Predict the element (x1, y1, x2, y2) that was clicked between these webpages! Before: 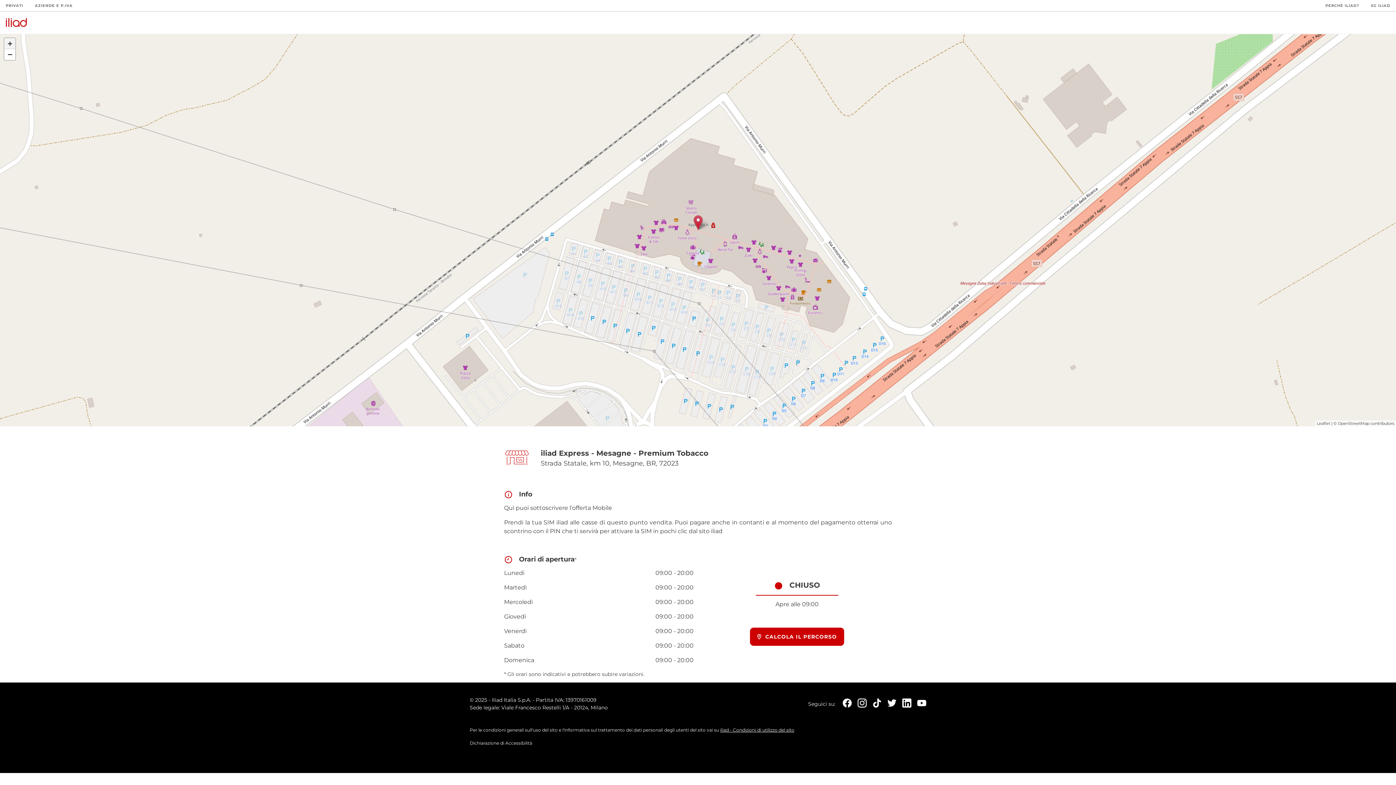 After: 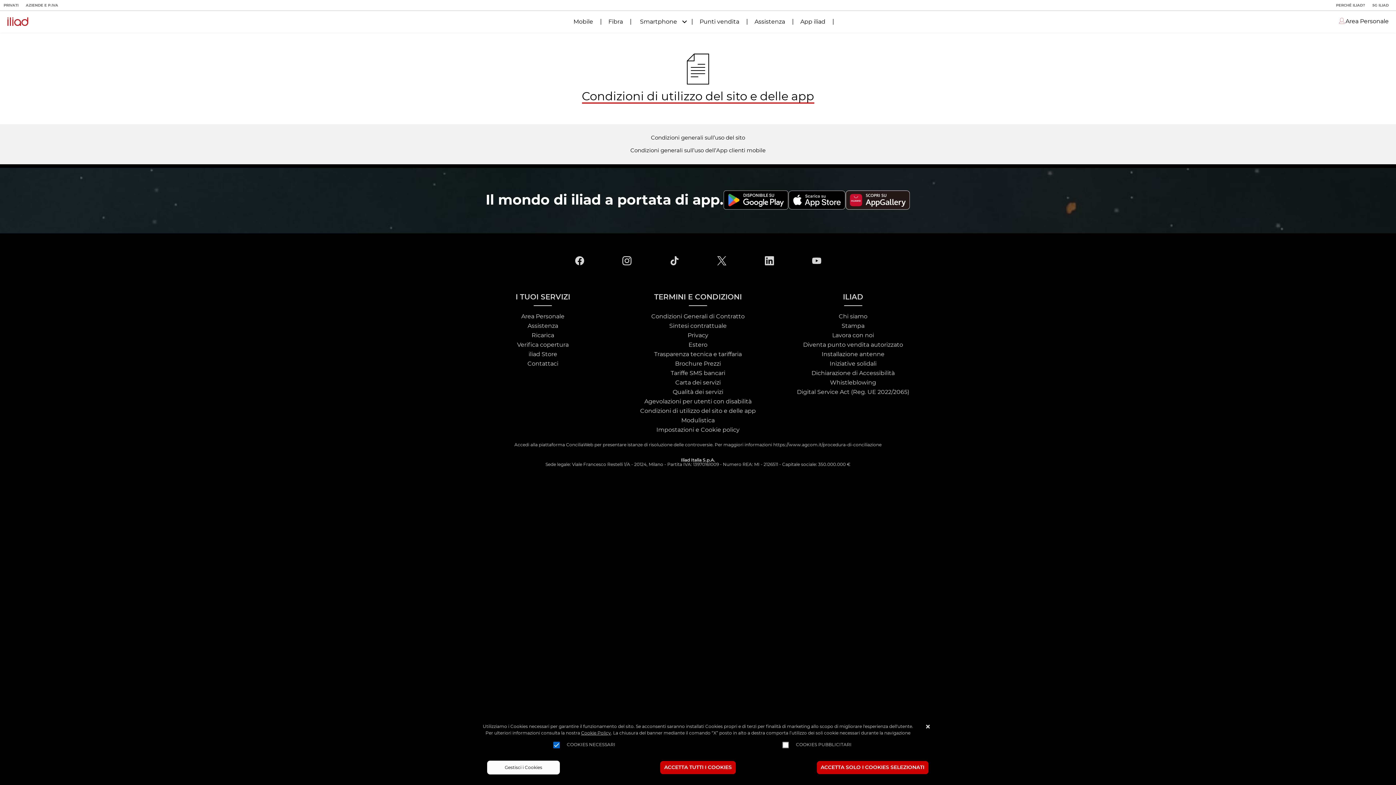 Action: bbox: (720, 727, 794, 733) label: iliad - Condizioni di utilizzo del sito